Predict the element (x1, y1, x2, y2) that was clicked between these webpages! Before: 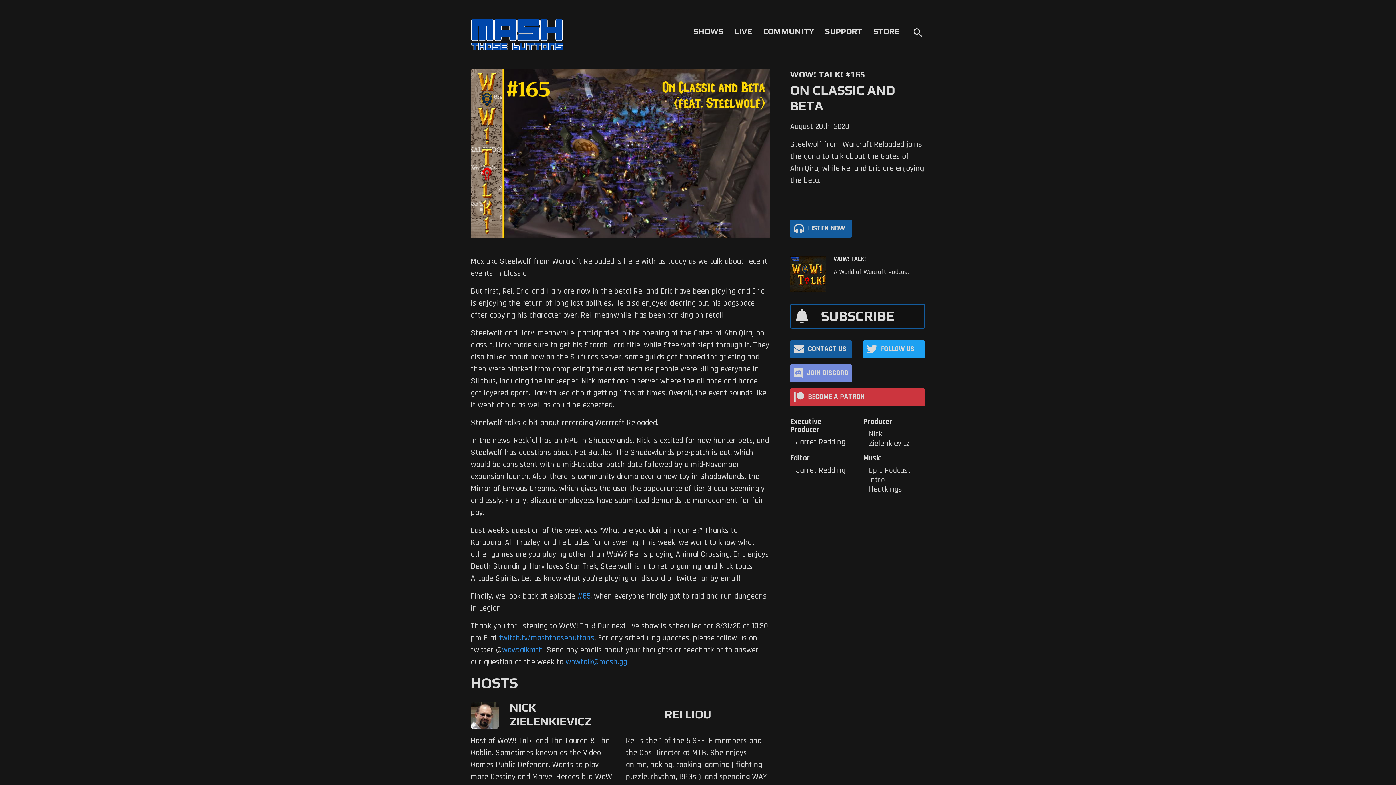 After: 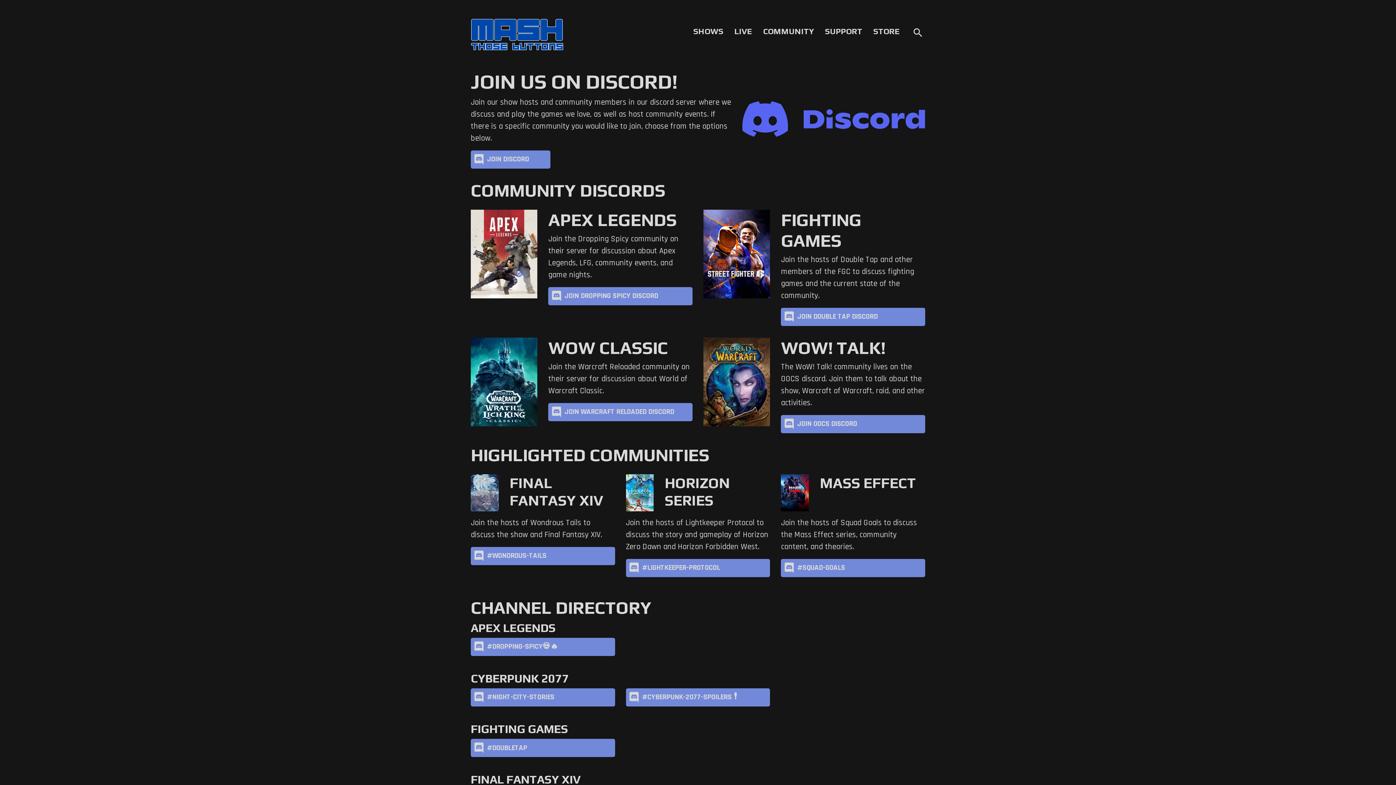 Action: label: COMMUNITY bbox: (763, 26, 814, 36)